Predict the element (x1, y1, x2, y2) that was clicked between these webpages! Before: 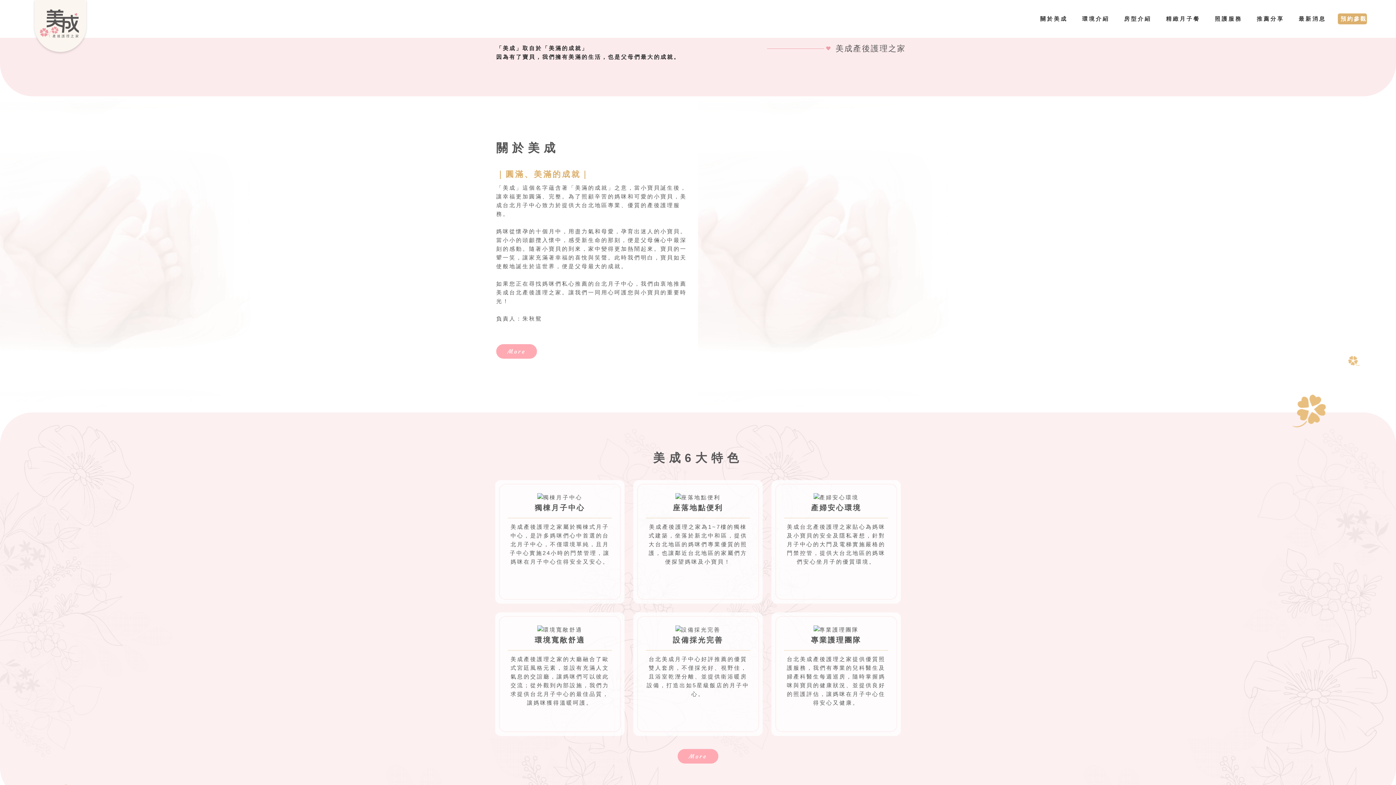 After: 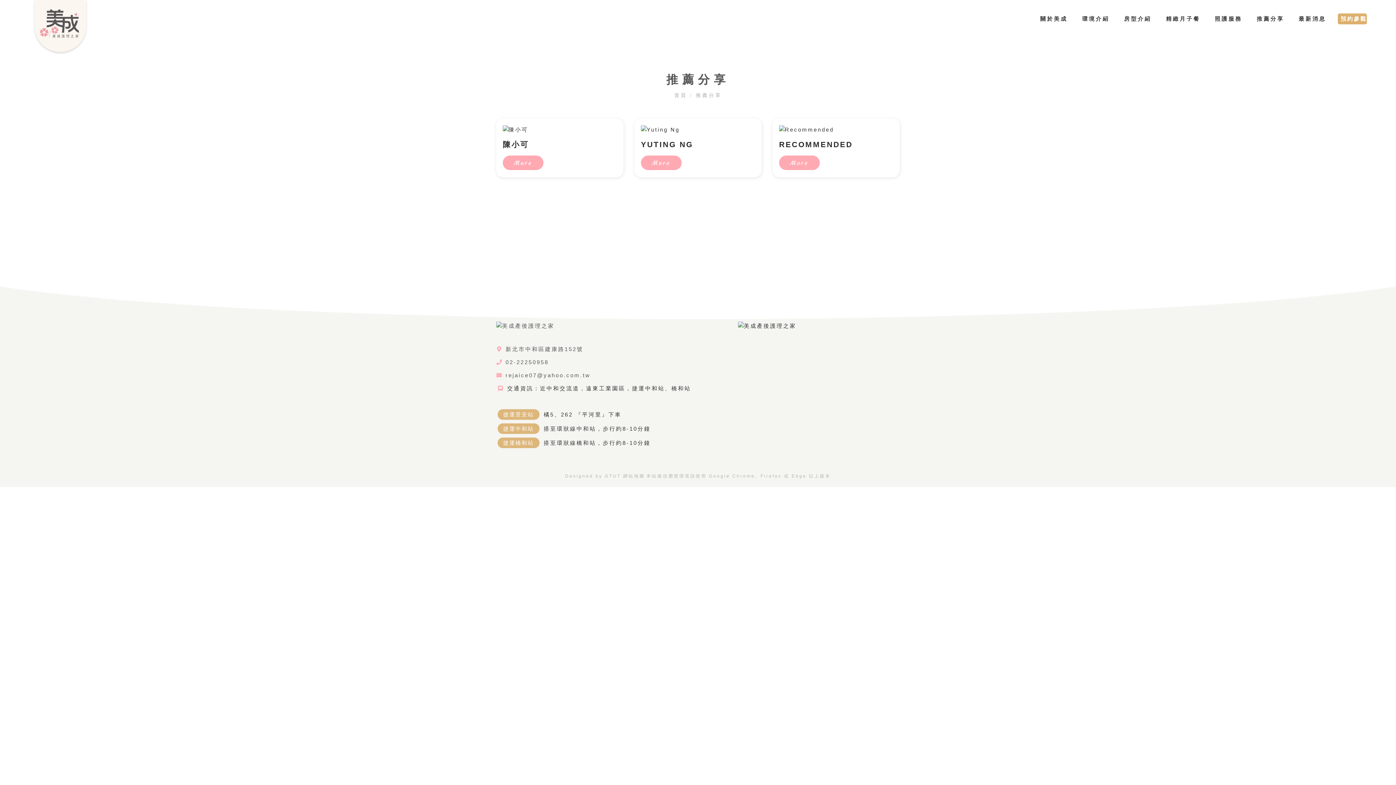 Action: bbox: (1249, 2, 1291, 34) label: 推薦分享